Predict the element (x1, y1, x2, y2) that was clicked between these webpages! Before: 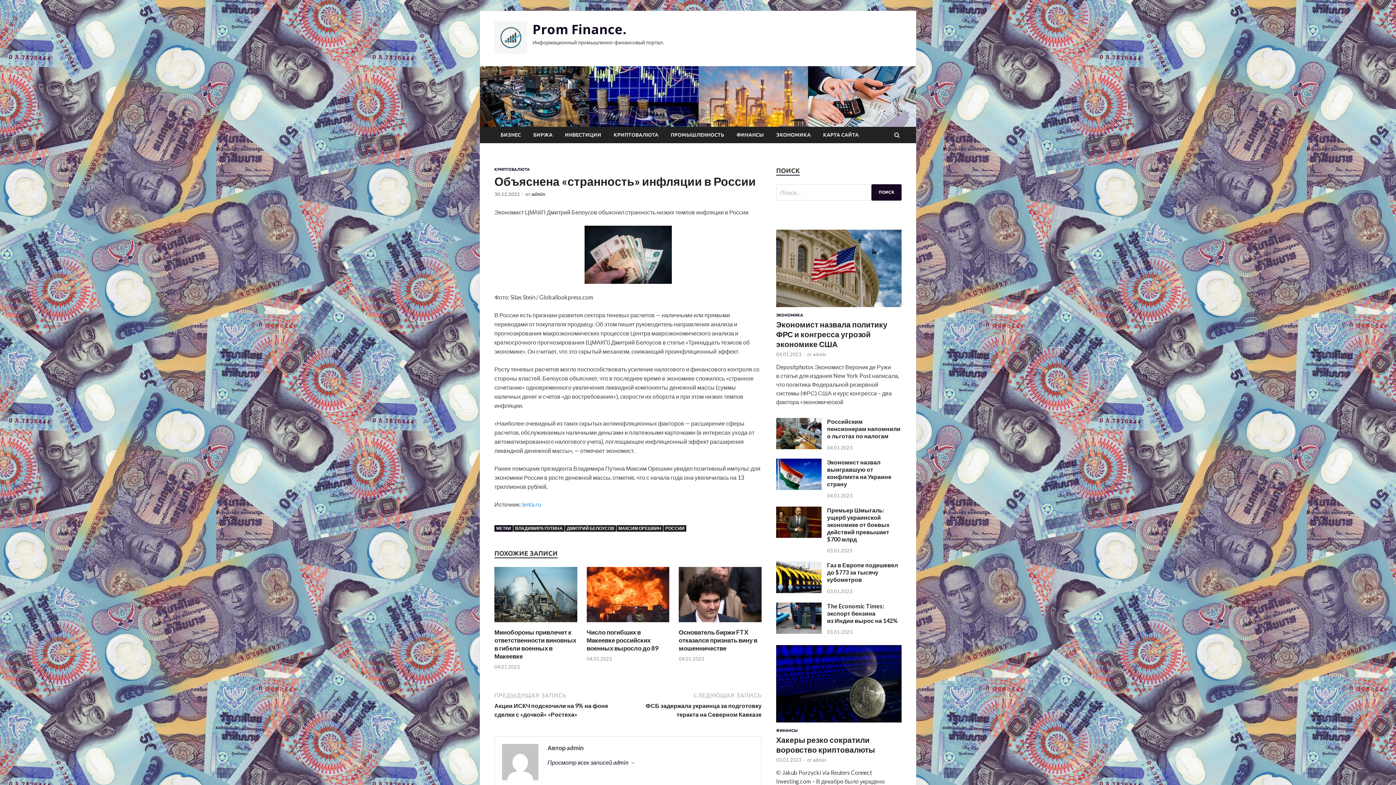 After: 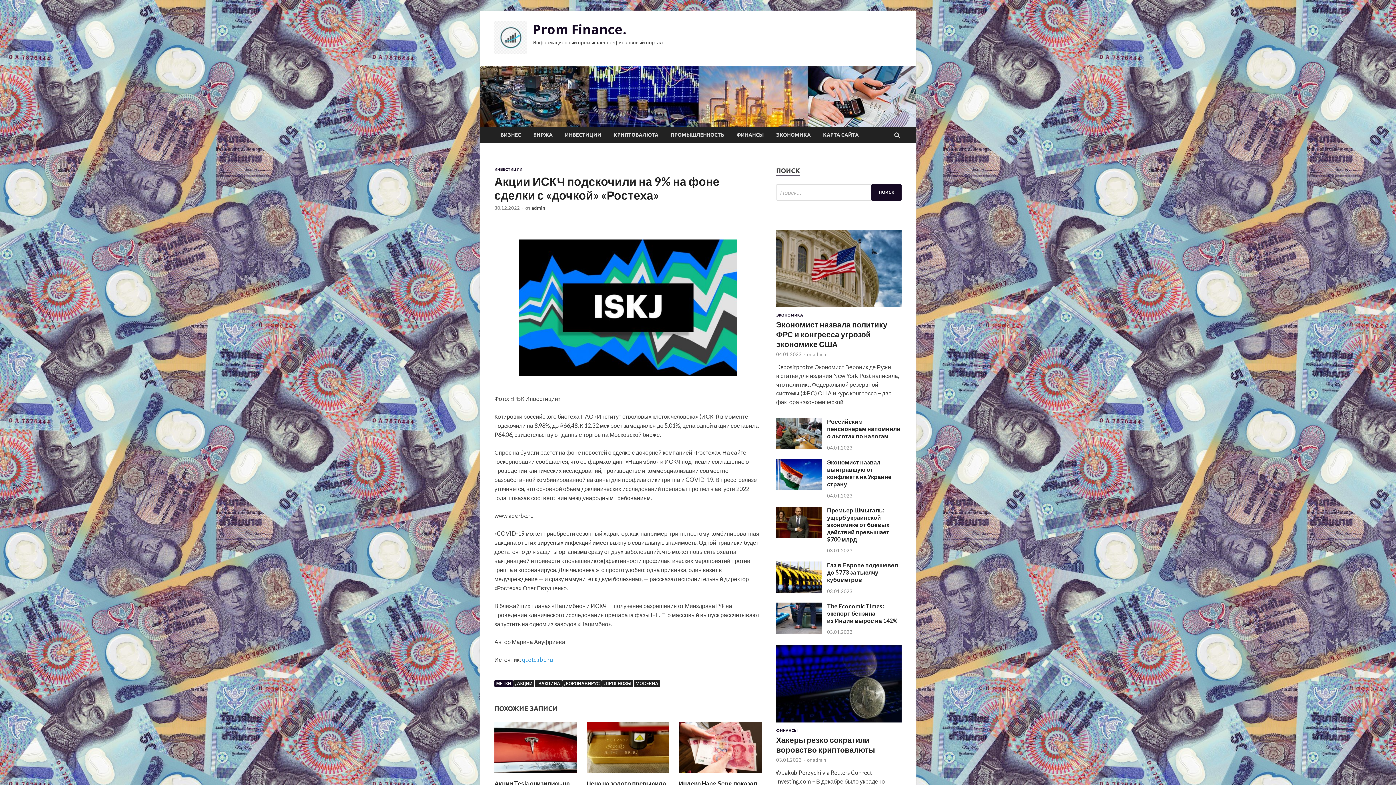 Action: label: ПРЕДЫДУЩАЯ ЗАПИСЬ
Акции ИСКЧ подскочили на 9% на фоне сделки с «дочкой» «Ростеха» bbox: (494, 691, 628, 718)